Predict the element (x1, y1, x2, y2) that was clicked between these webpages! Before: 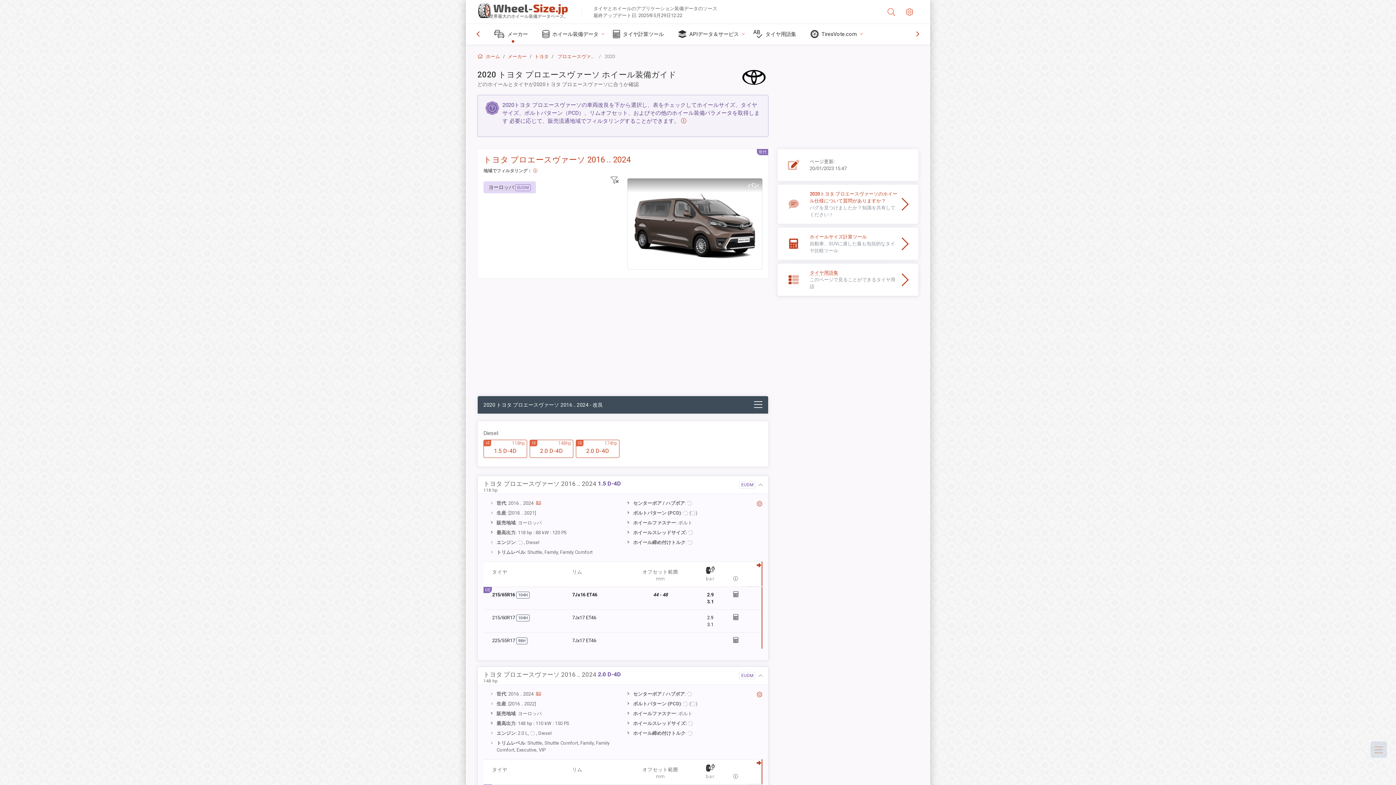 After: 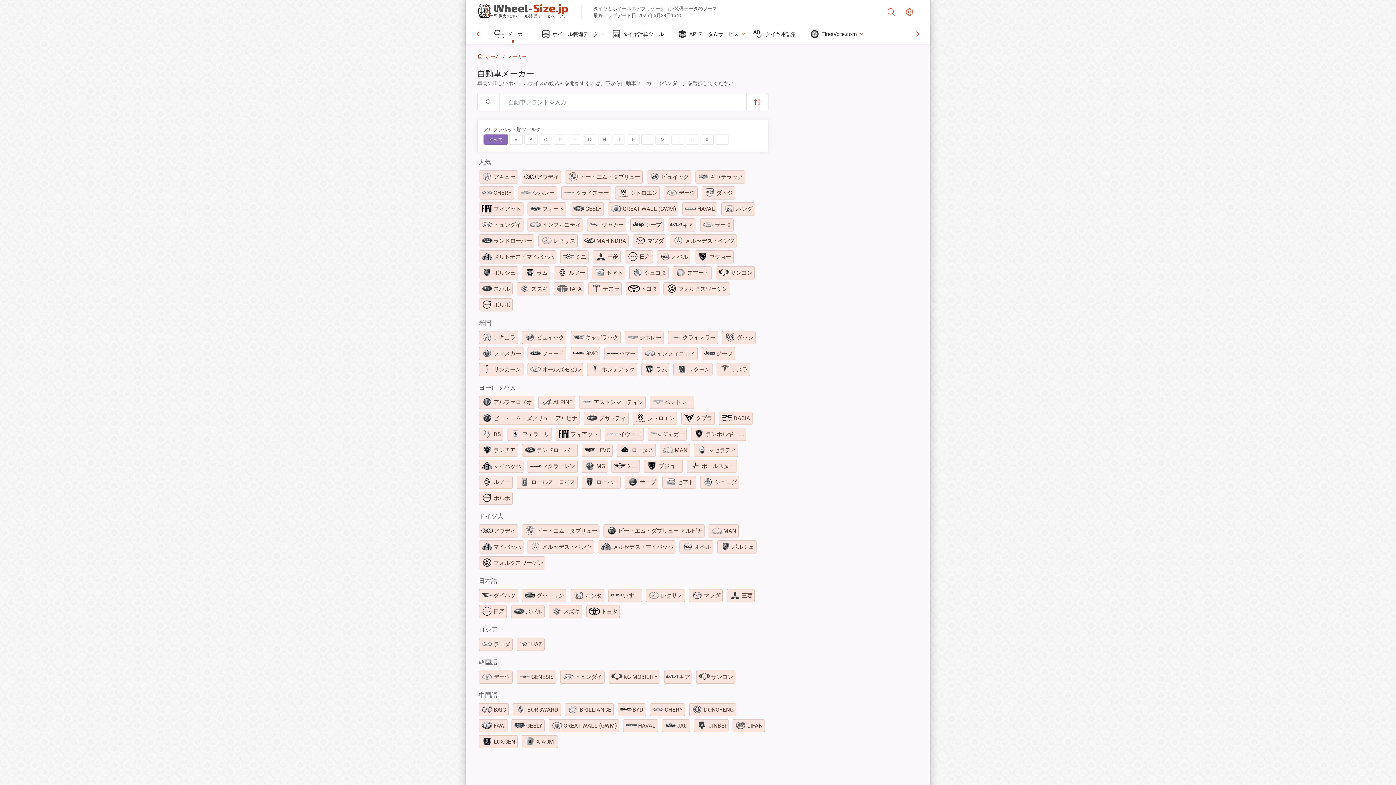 Action: bbox: (507, 53, 526, 59) label: メーカー